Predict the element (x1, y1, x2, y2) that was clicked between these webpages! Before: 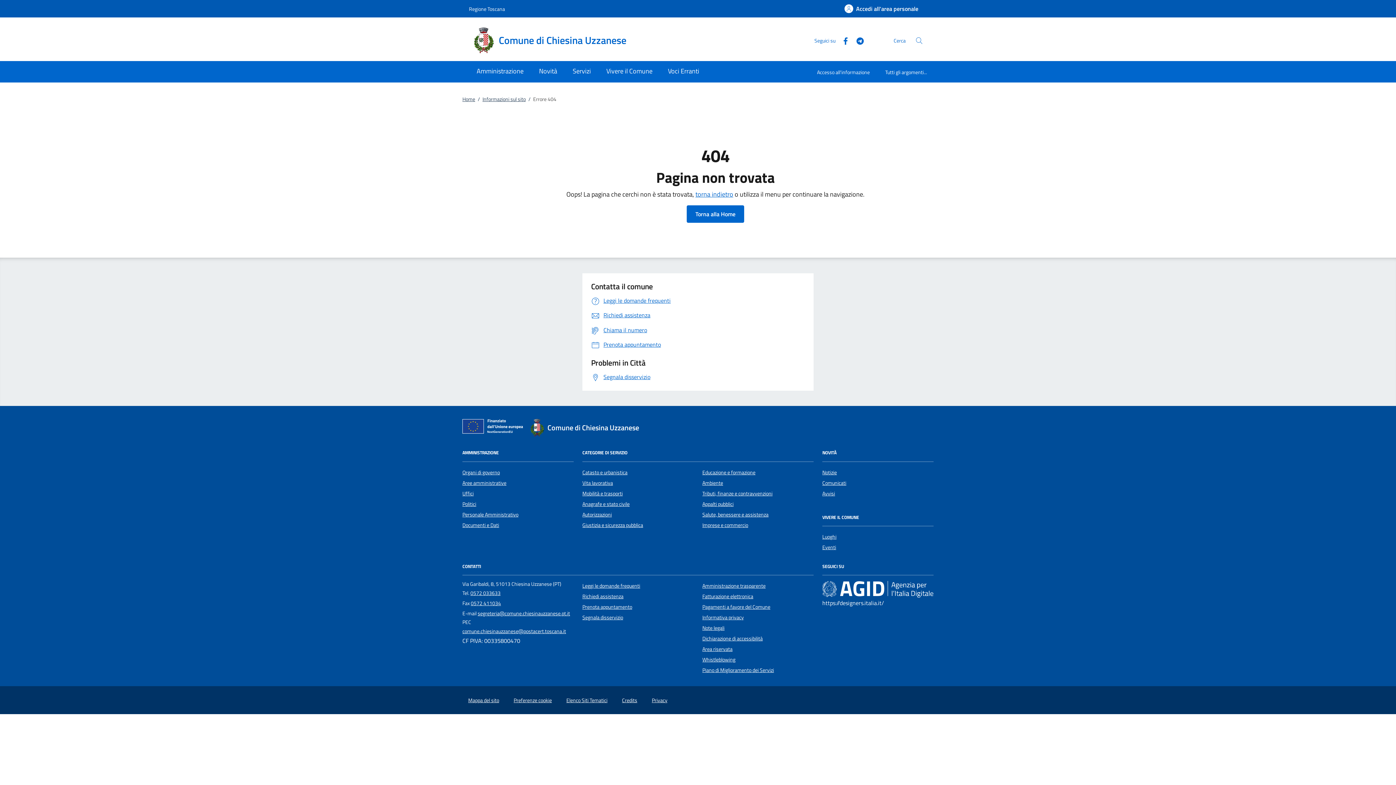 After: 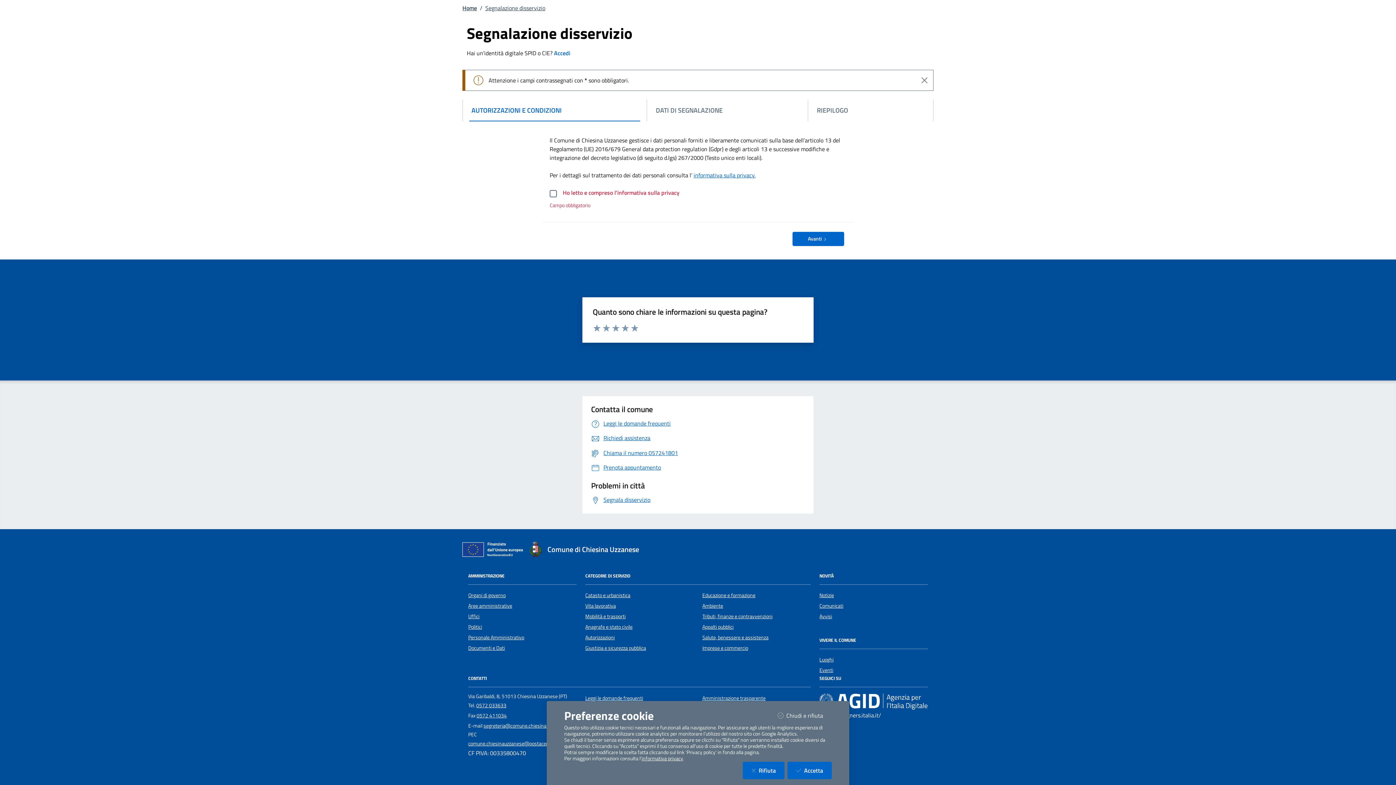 Action: label: Segnala disservizio bbox: (582, 613, 623, 621)